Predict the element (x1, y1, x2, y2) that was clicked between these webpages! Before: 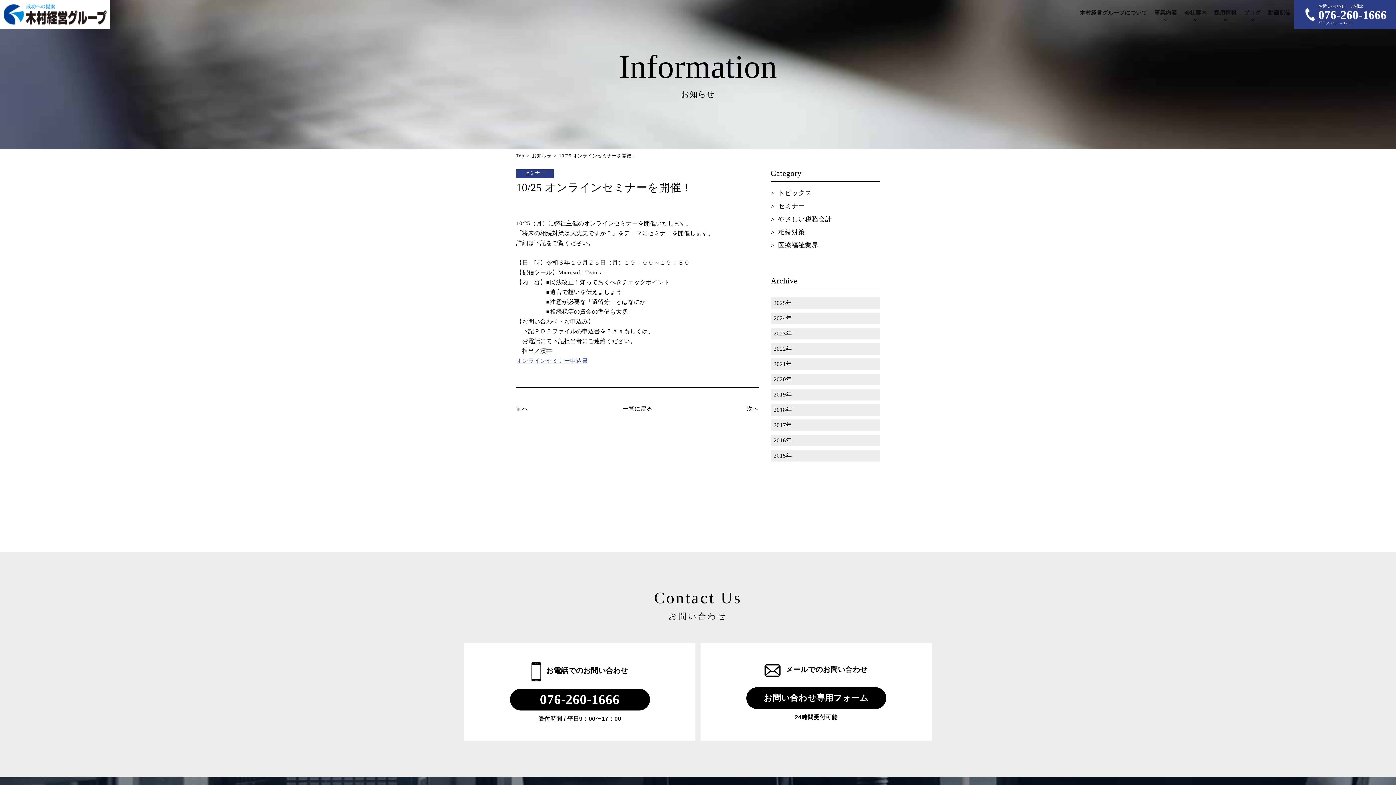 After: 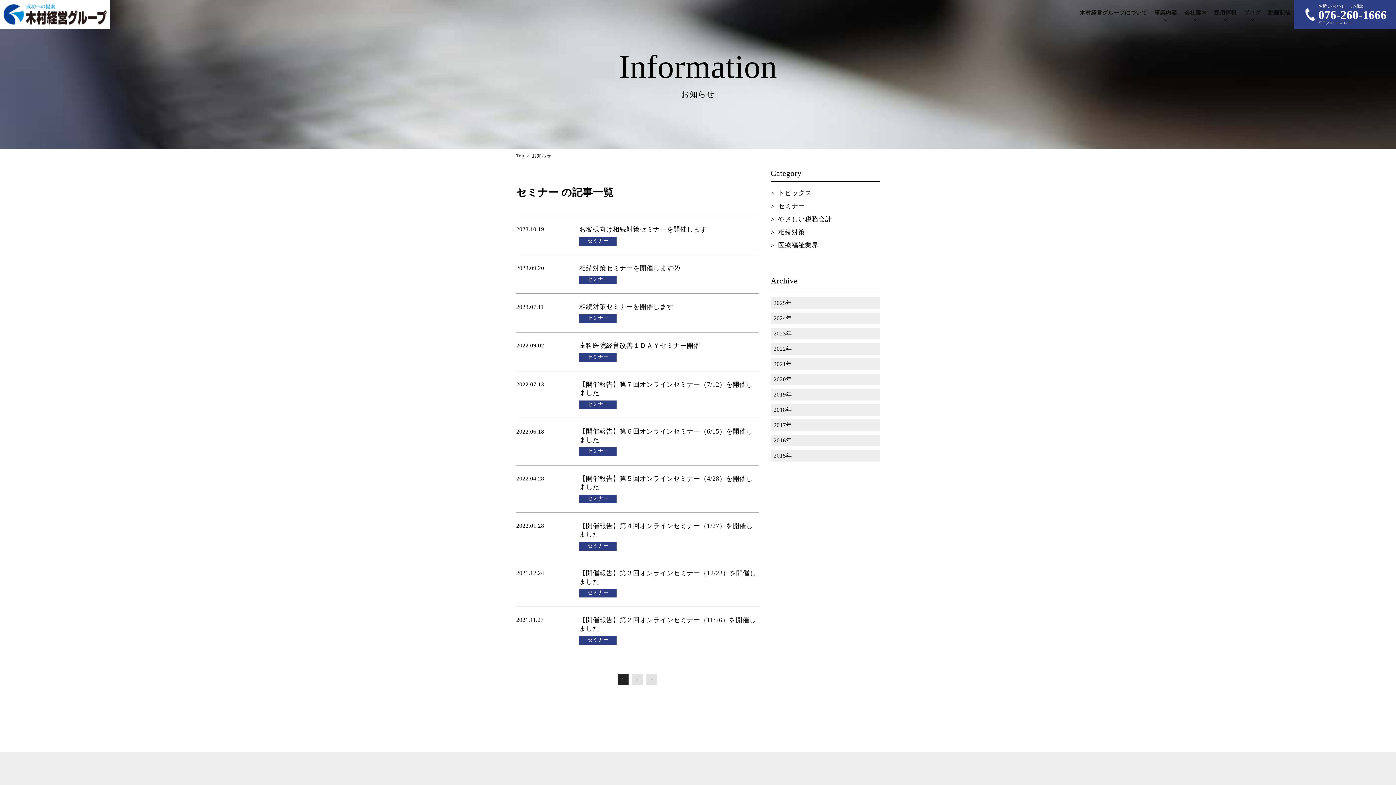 Action: label: セミナー bbox: (778, 202, 805, 209)